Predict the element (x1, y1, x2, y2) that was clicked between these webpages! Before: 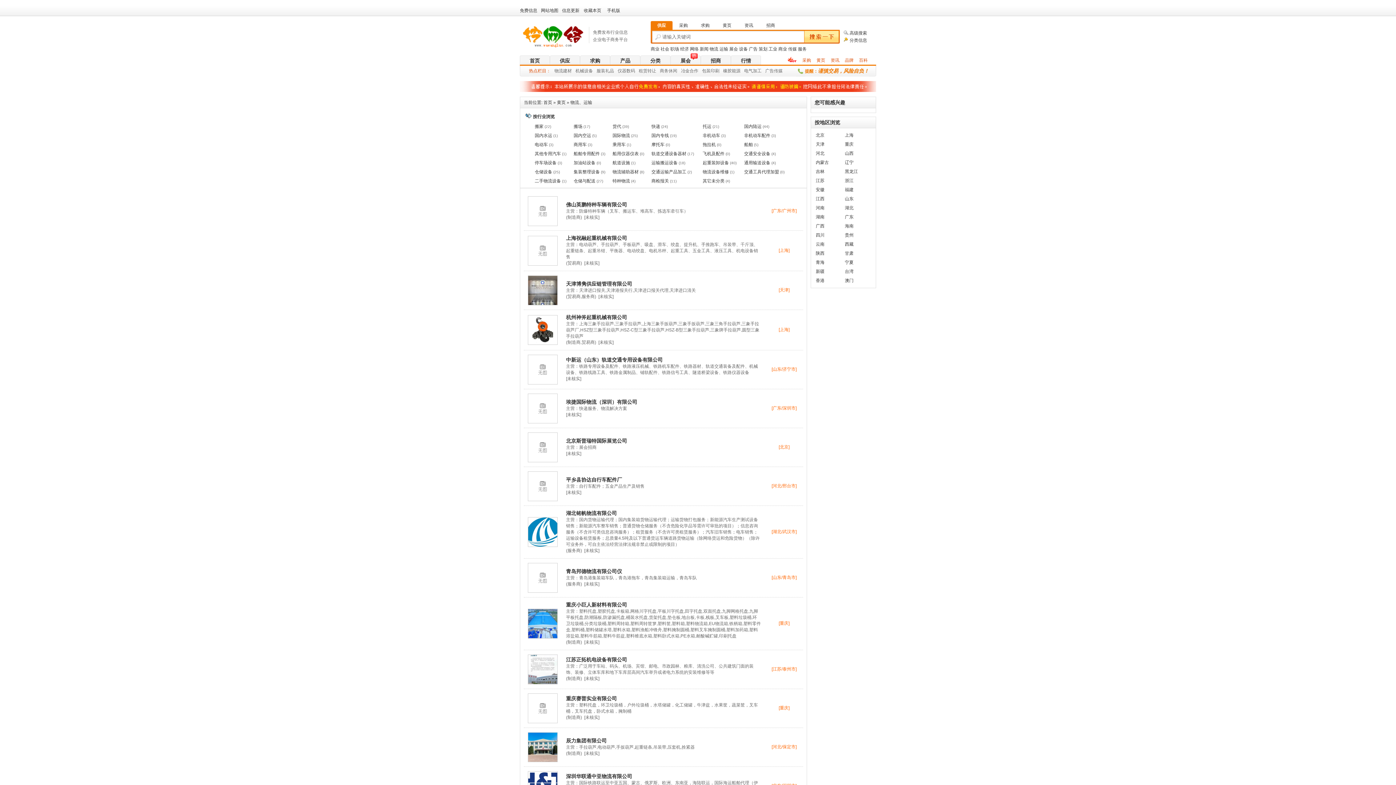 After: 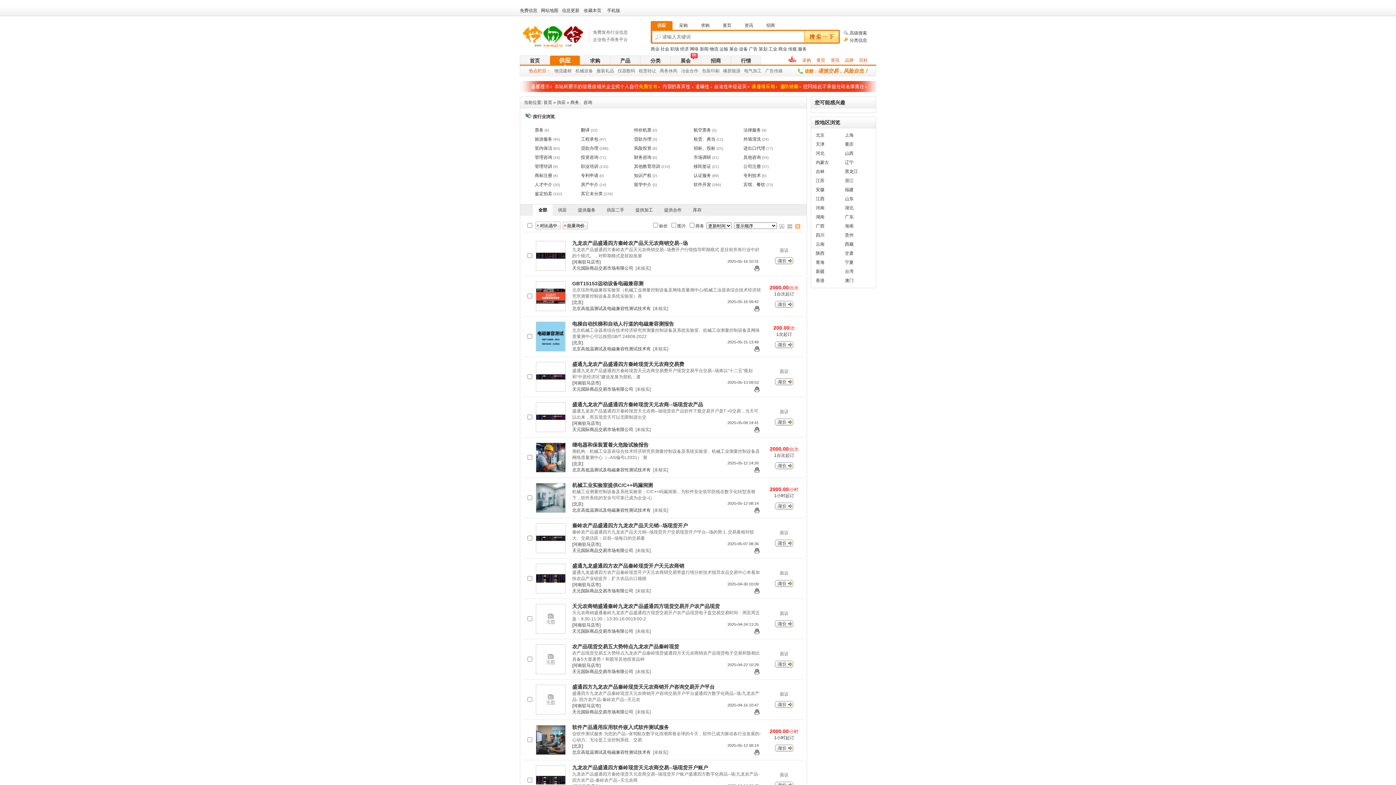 Action: bbox: (660, 68, 668, 73) label: 商务